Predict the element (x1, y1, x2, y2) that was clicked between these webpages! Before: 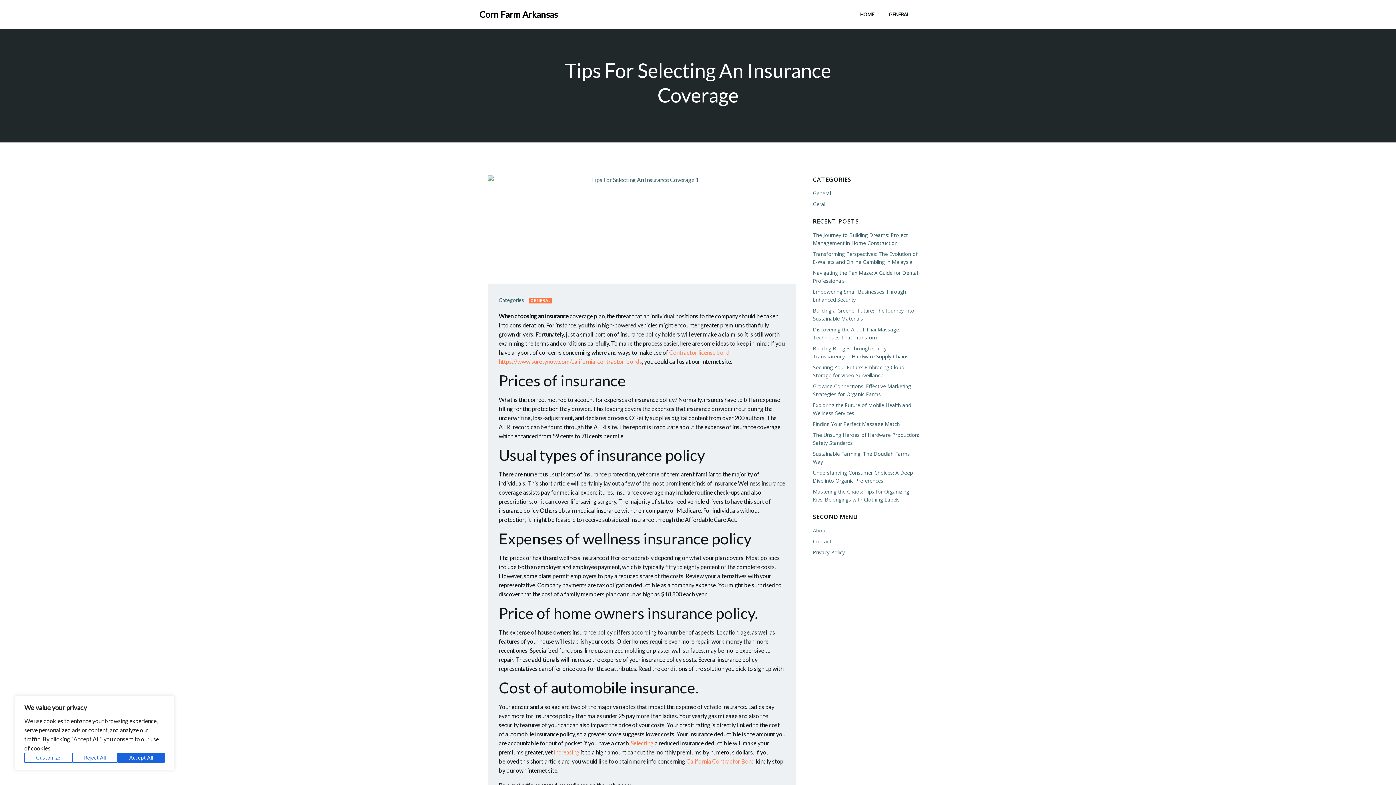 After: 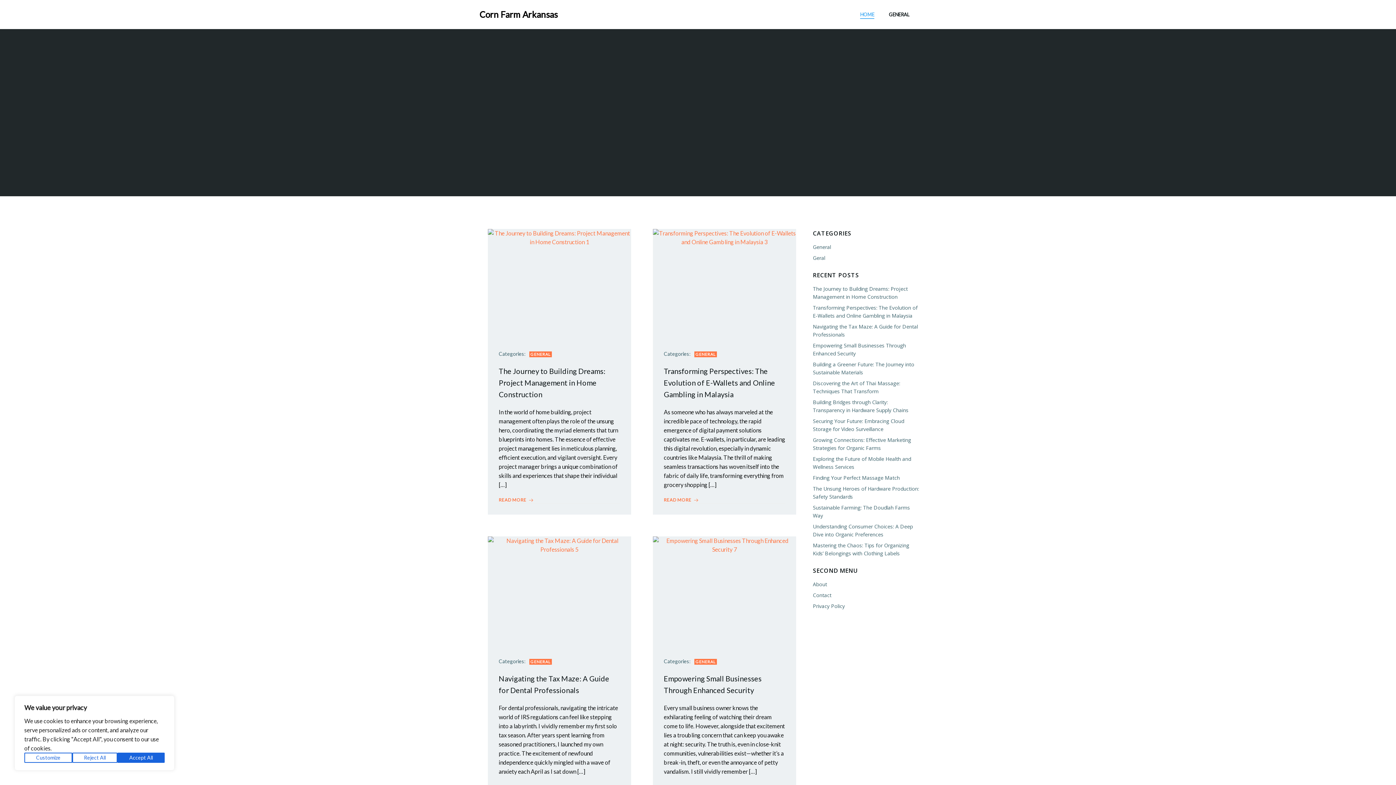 Action: bbox: (860, 11, 874, 18) label: HOME